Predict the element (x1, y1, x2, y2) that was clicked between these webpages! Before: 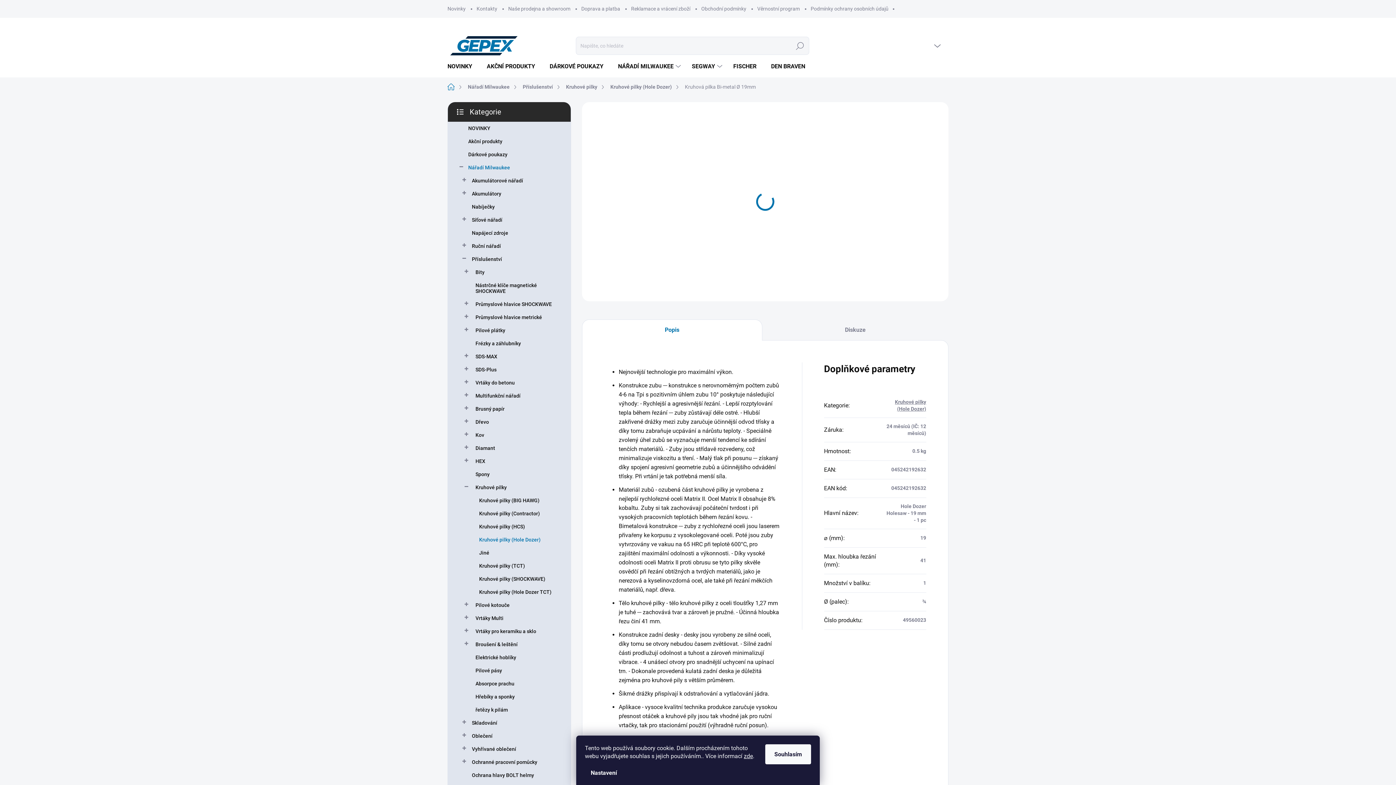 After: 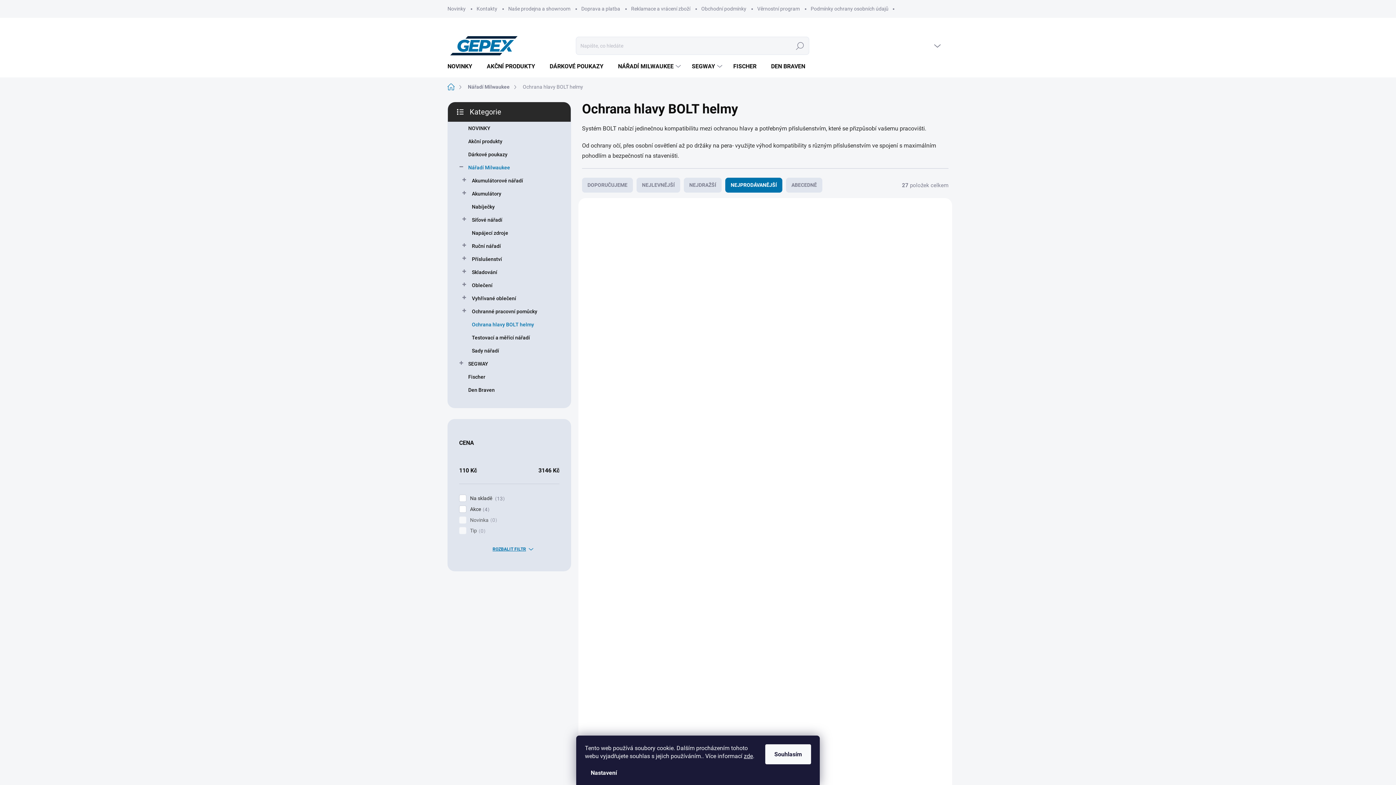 Action: bbox: (459, 769, 559, 782) label: Ochrana hlavy BOLT helmy